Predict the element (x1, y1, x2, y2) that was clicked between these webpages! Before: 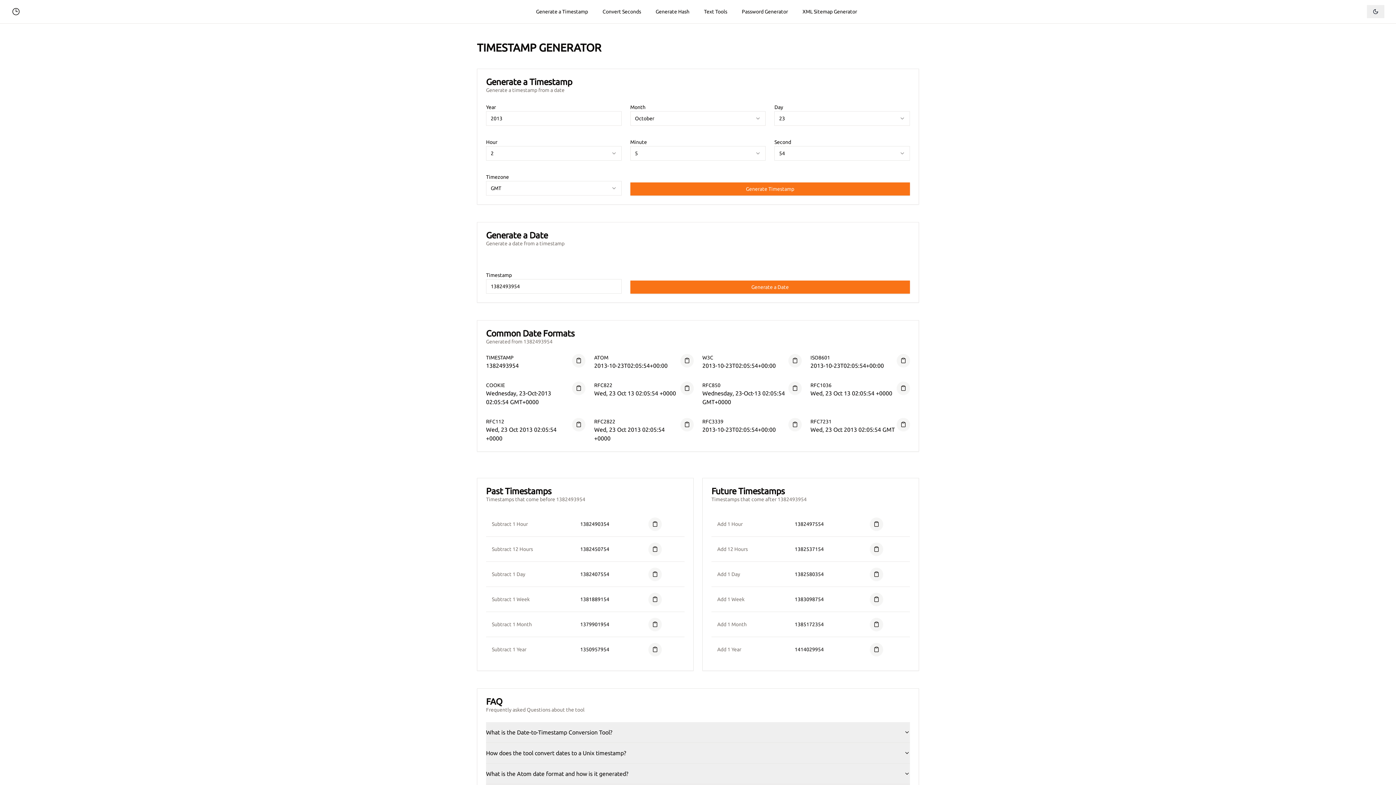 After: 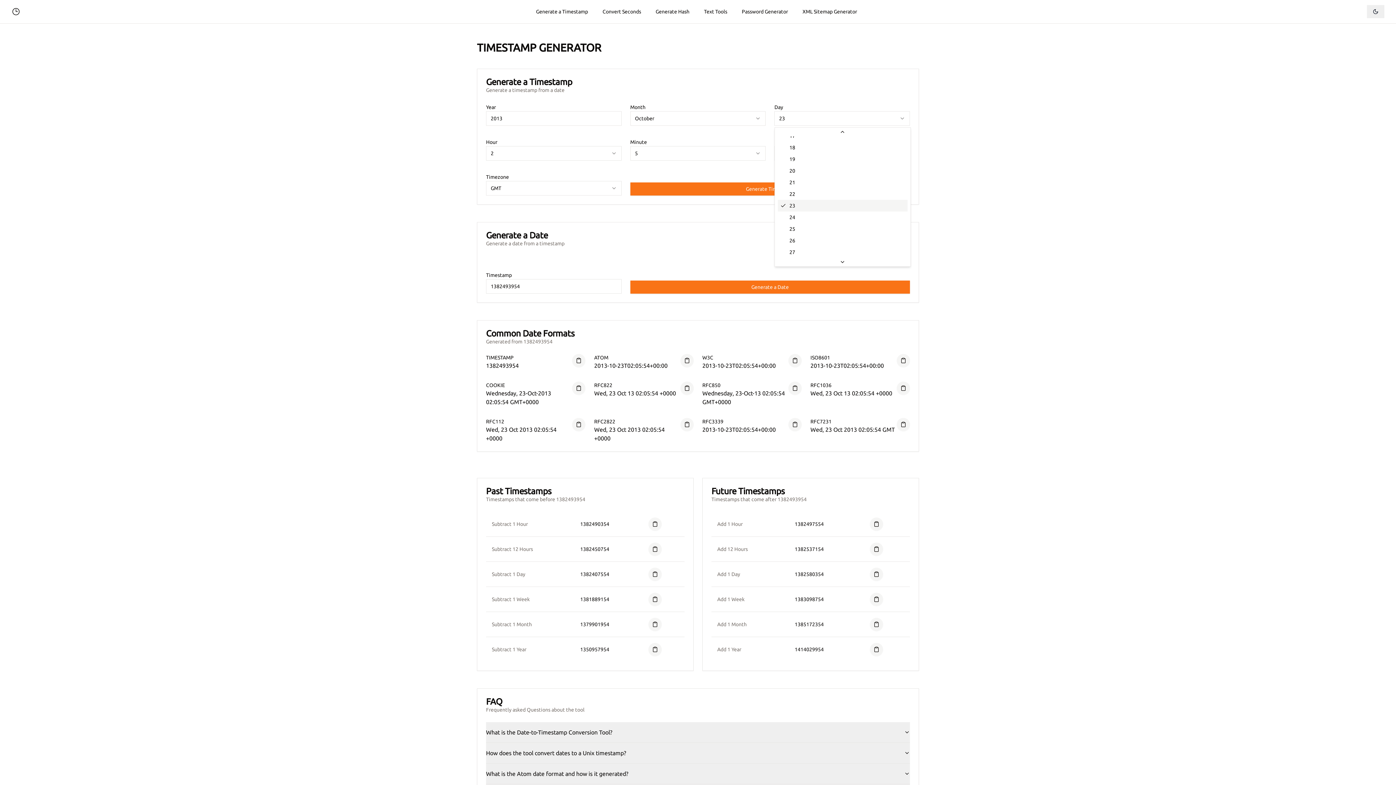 Action: bbox: (774, 111, 910, 125) label: 23